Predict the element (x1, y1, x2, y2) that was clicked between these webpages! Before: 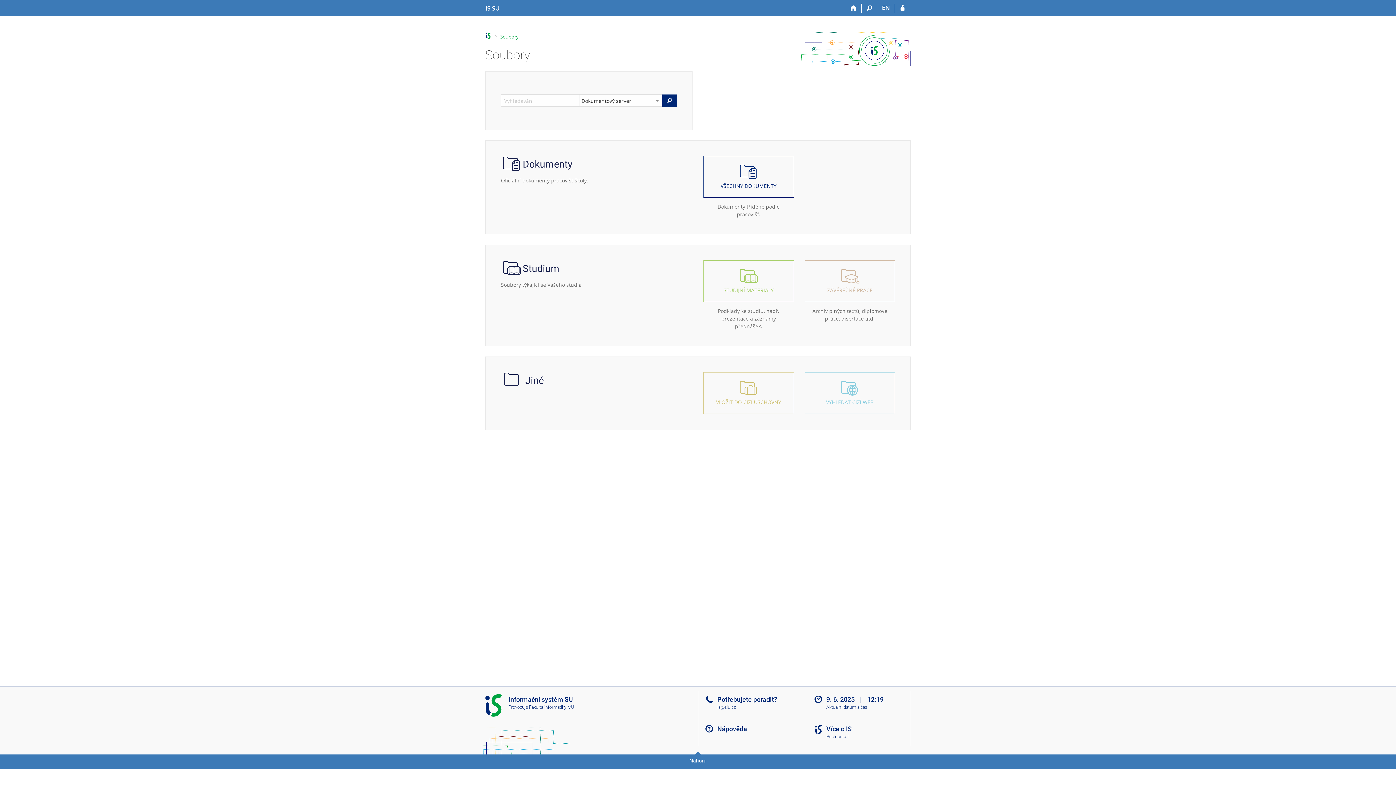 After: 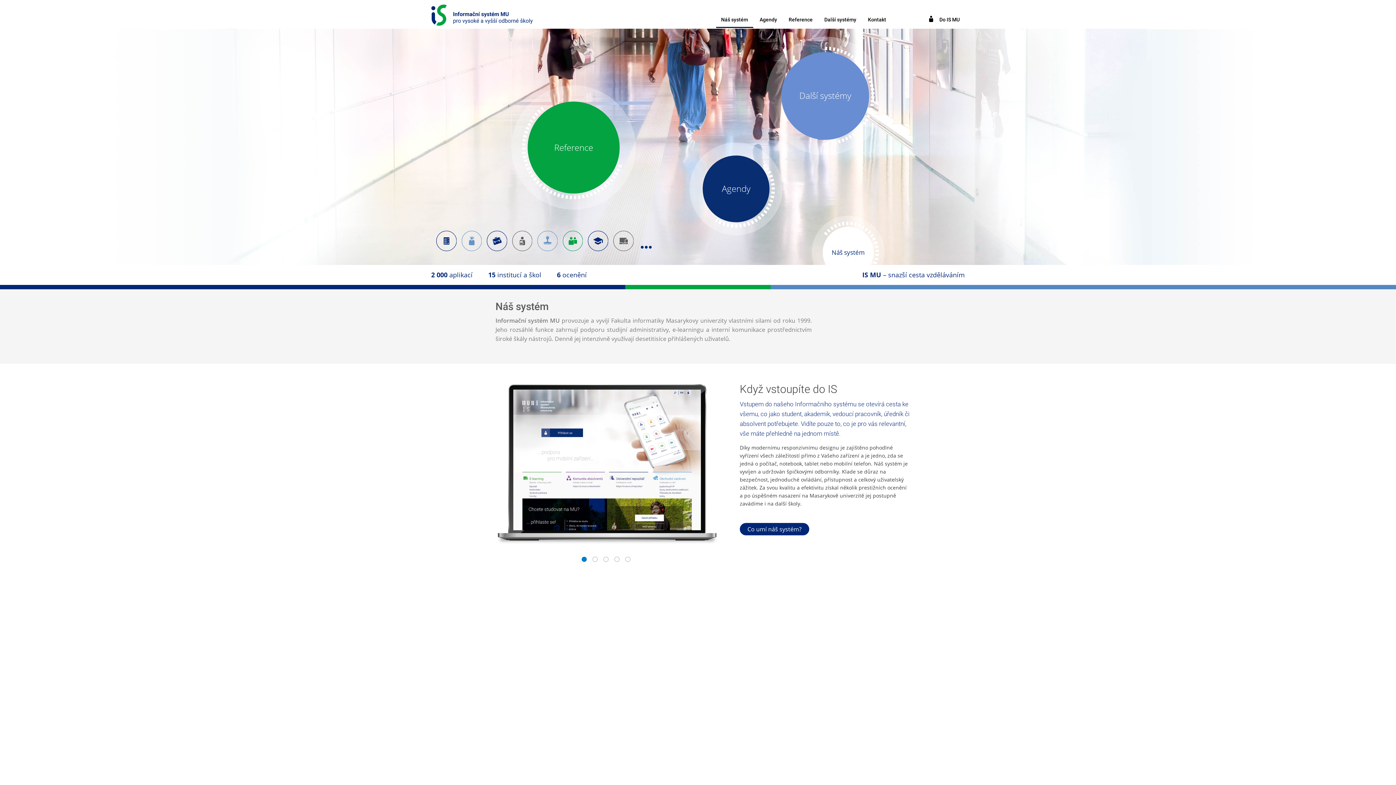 Action: bbox: (826, 725, 851, 733) label: Více o IS